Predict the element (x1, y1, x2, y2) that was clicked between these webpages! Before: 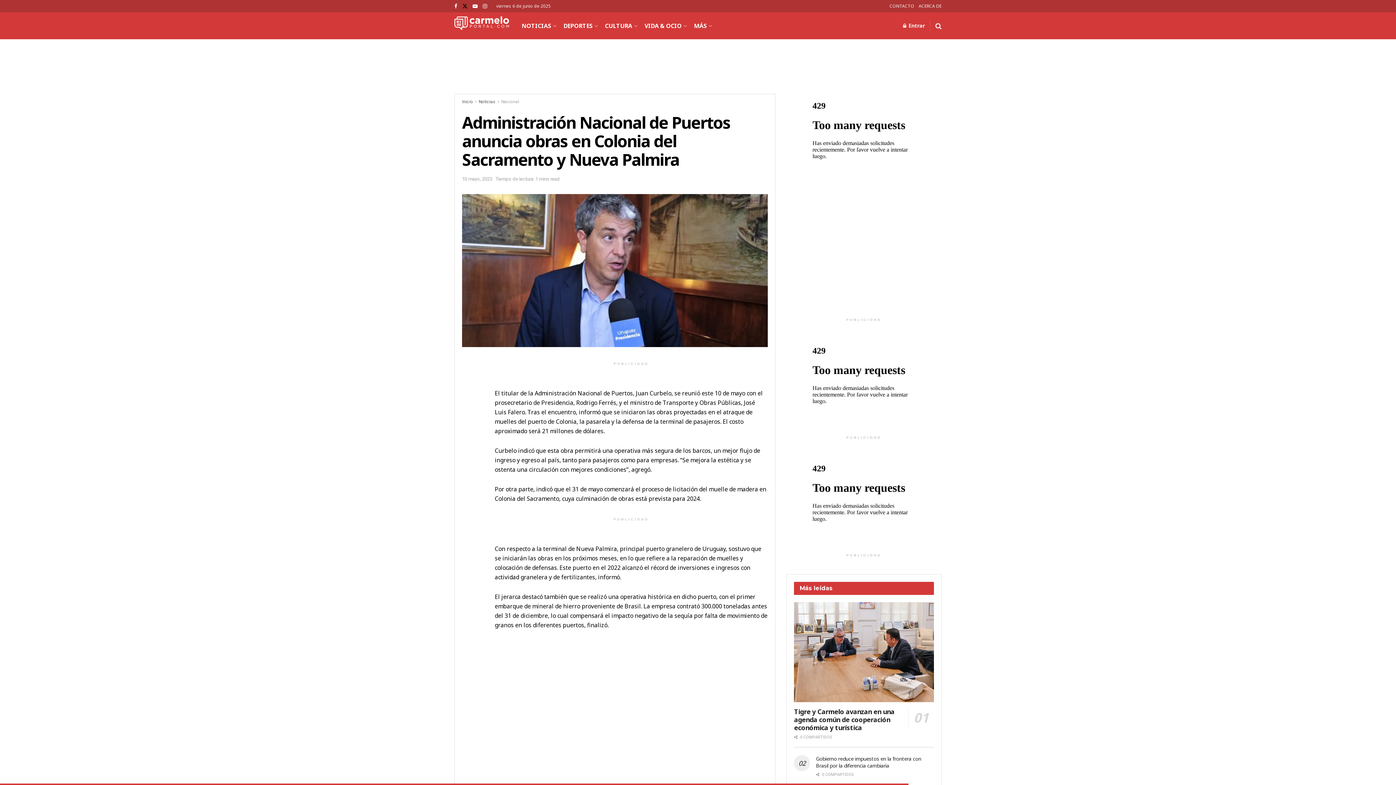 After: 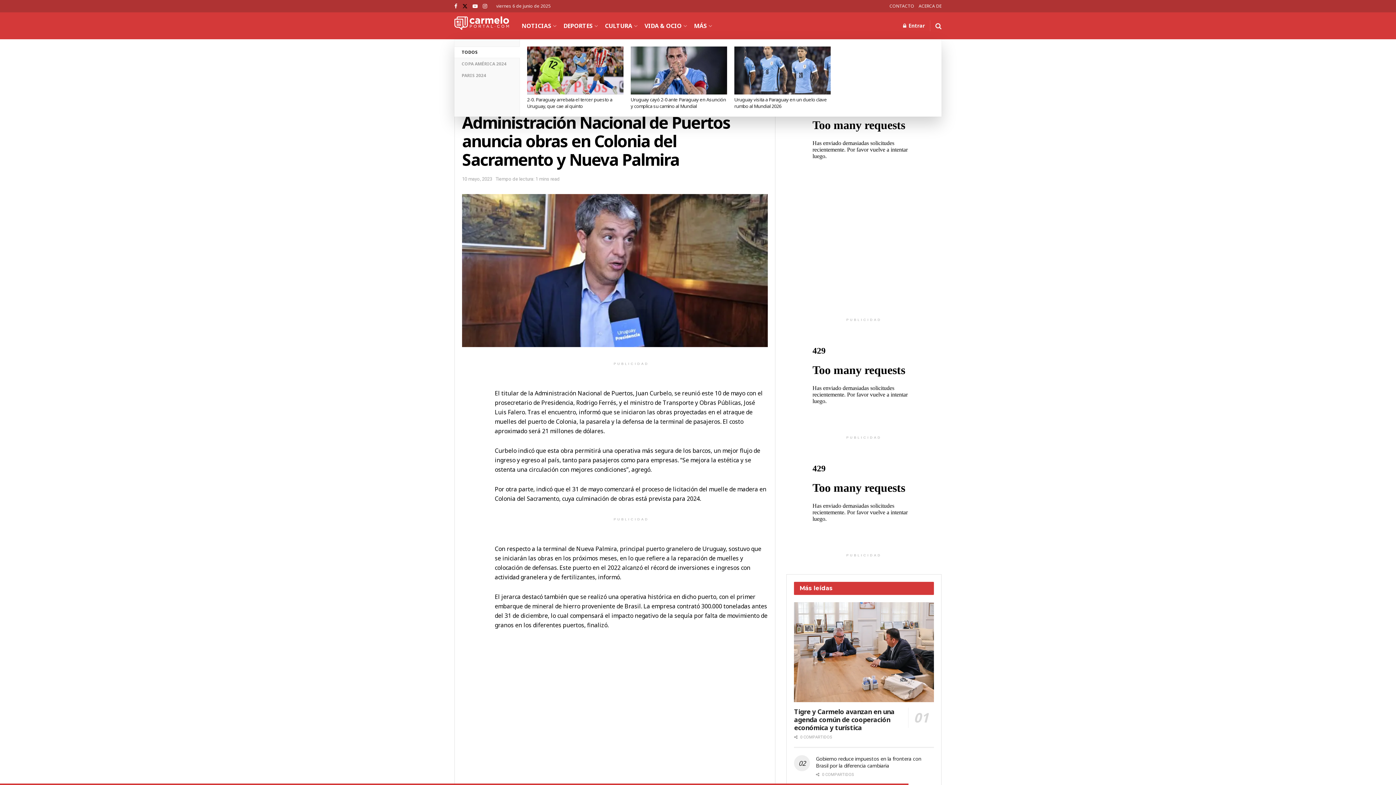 Action: bbox: (563, 16, 597, 34) label: DEPORTES